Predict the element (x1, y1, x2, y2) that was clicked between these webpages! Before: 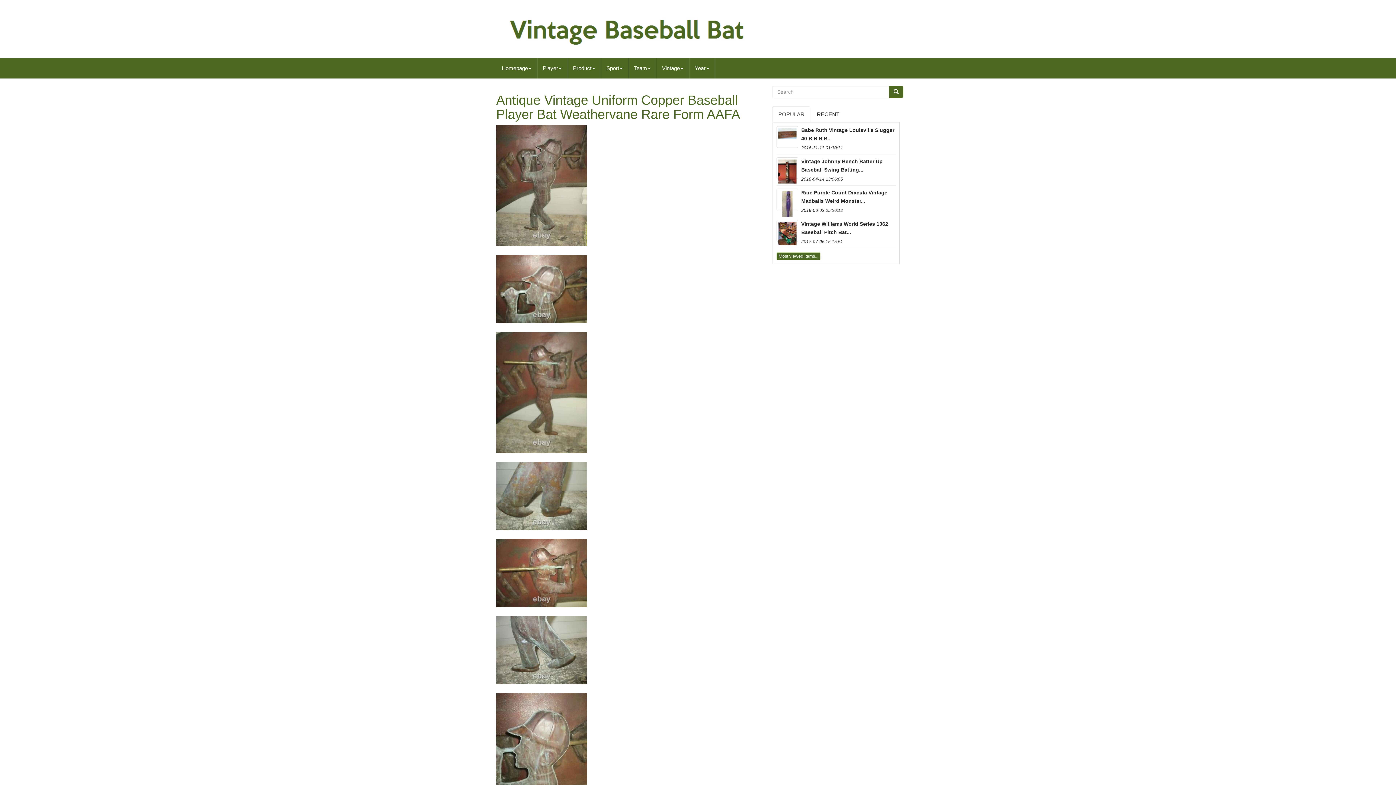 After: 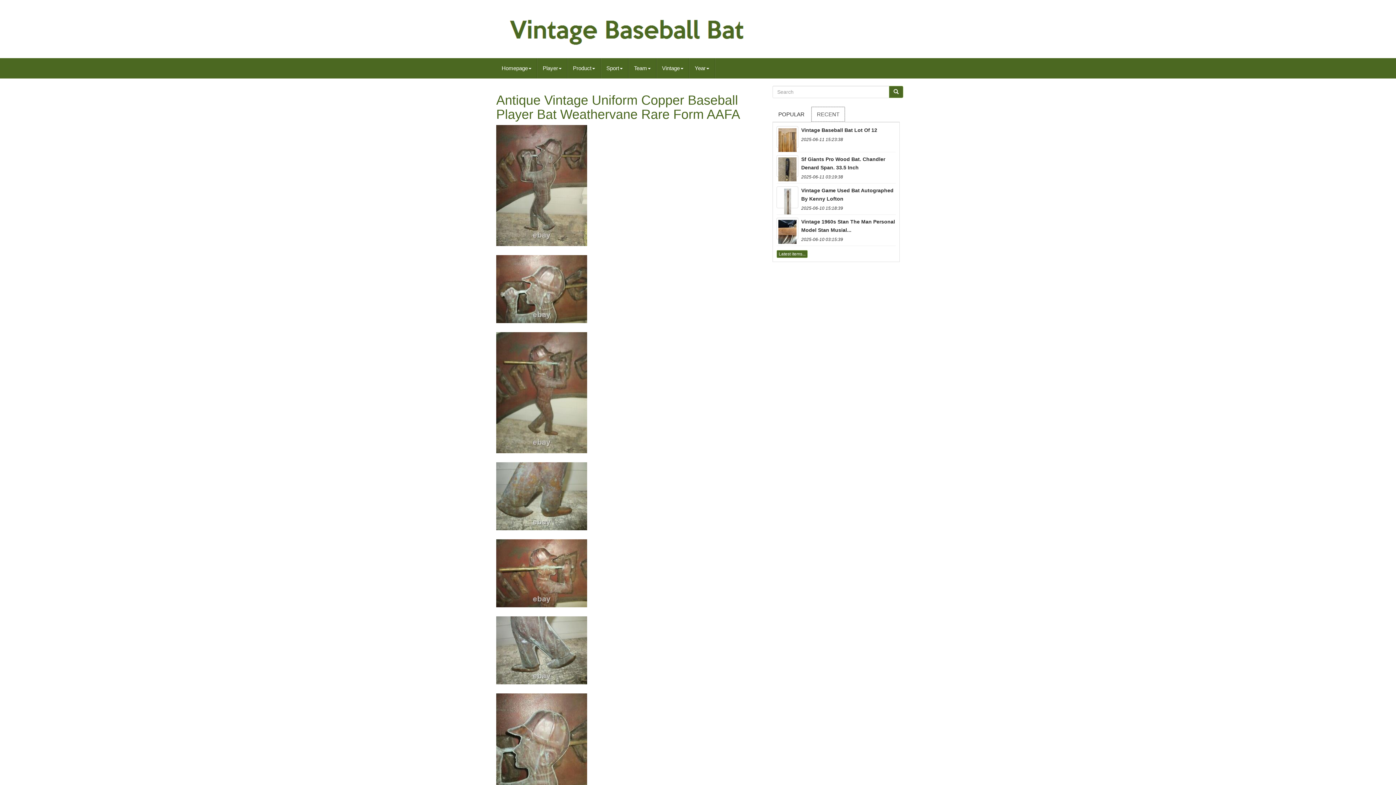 Action: label: RECENT bbox: (811, 106, 845, 122)